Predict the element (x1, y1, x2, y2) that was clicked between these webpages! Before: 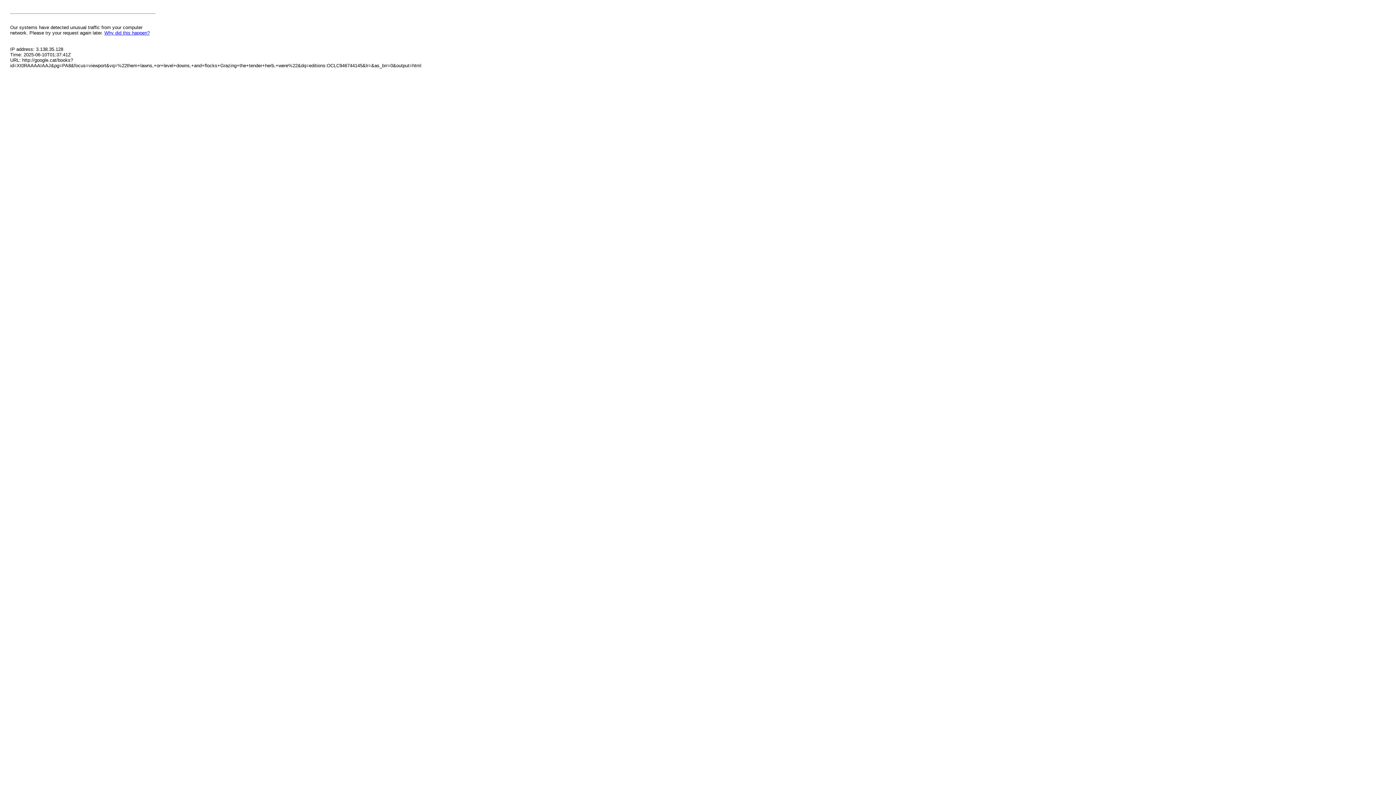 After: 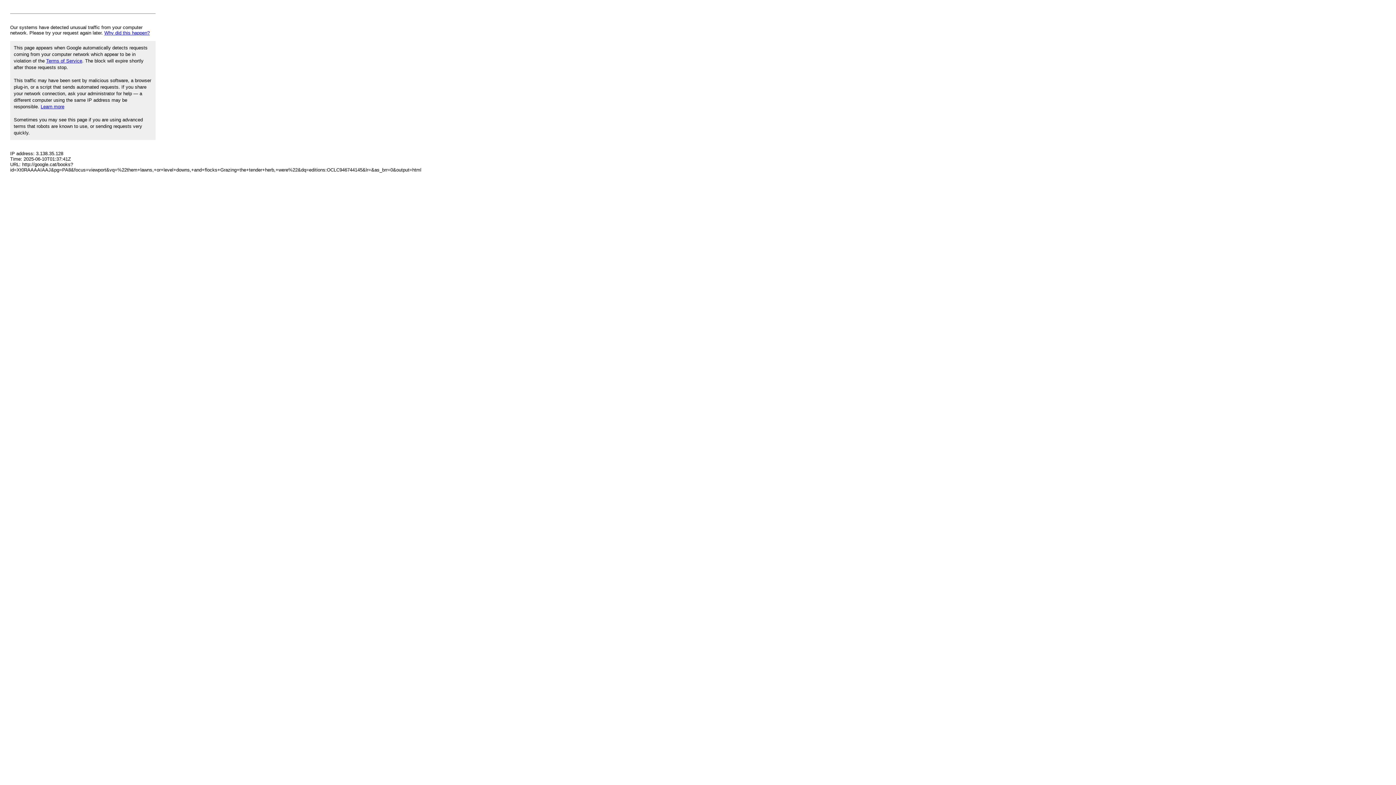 Action: bbox: (104, 30, 149, 35) label: Why did this happen?